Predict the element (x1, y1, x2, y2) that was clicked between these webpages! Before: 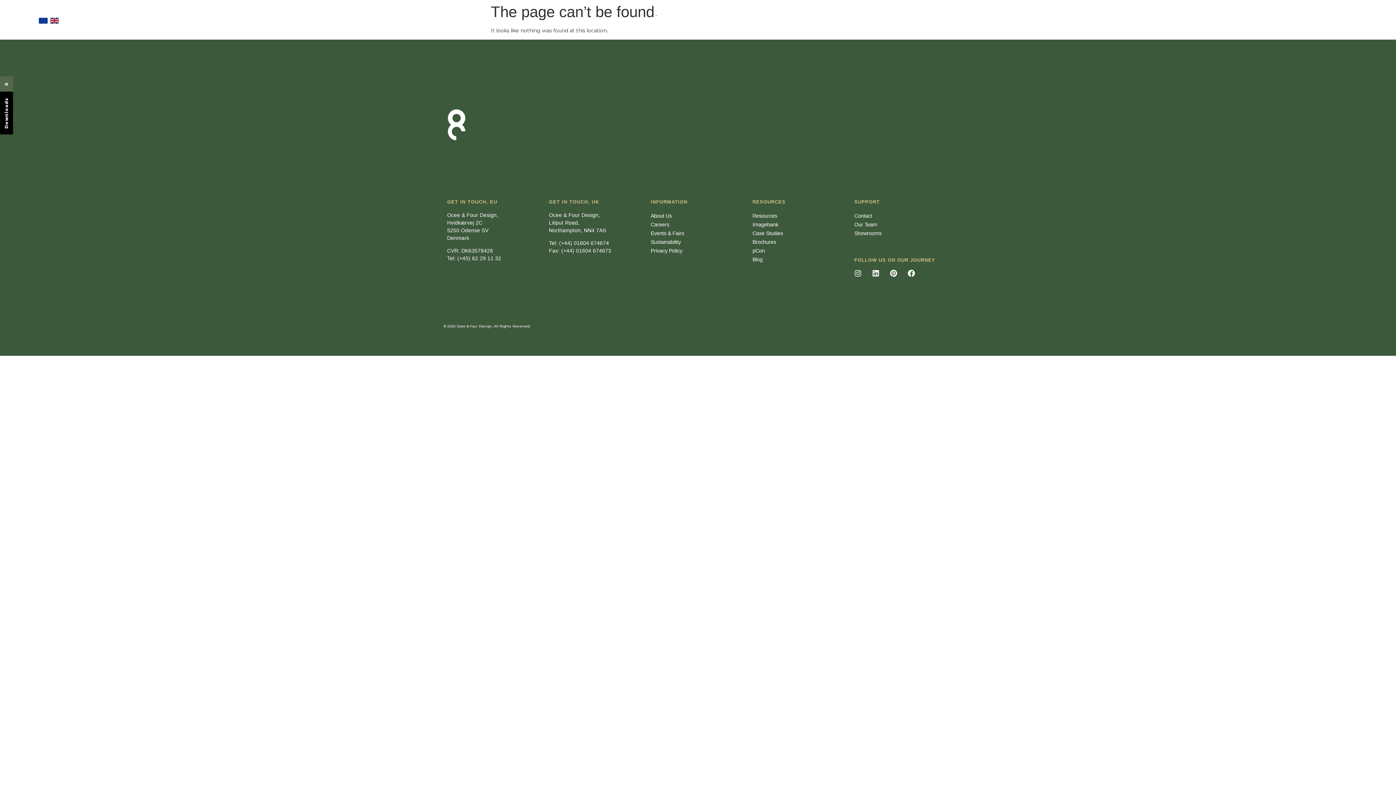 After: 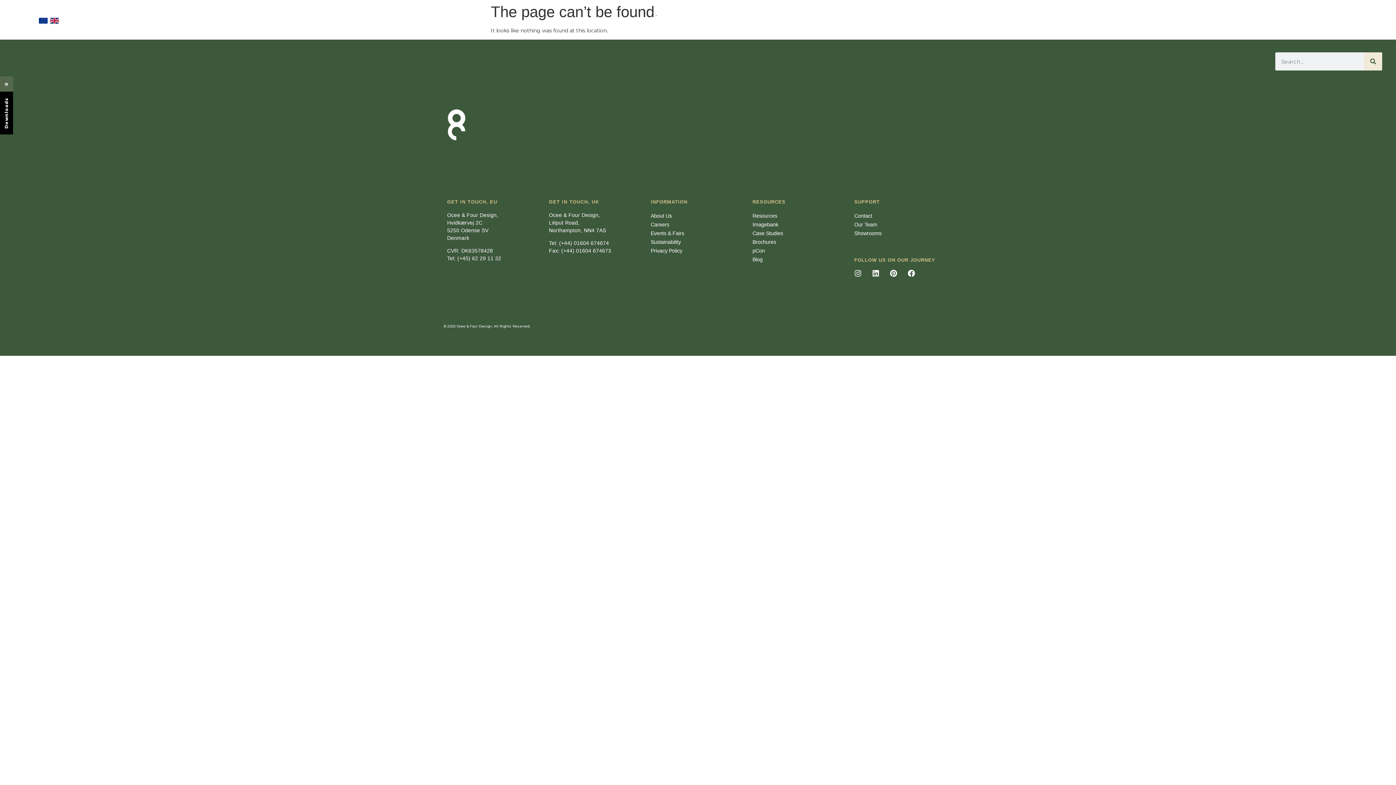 Action: bbox: (1356, 16, 1363, 24)